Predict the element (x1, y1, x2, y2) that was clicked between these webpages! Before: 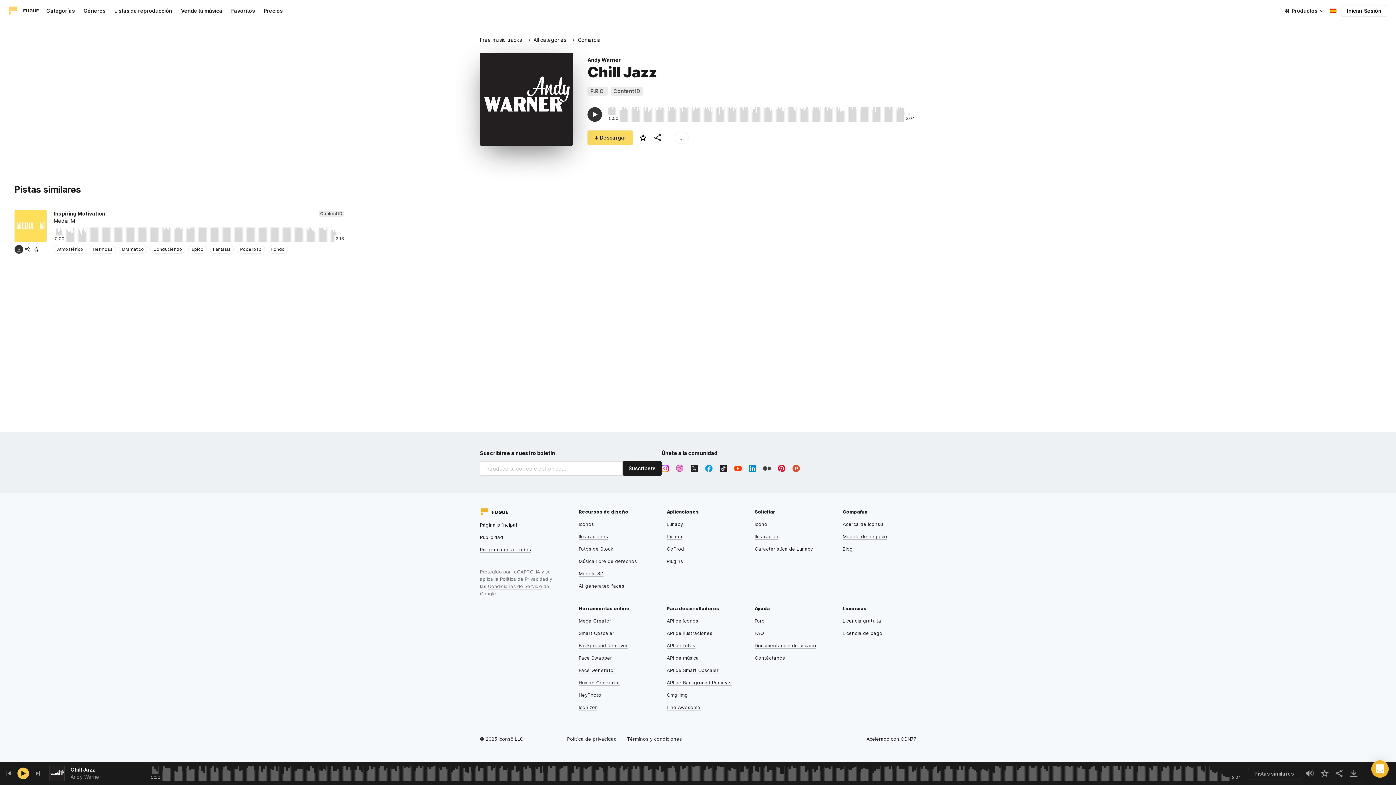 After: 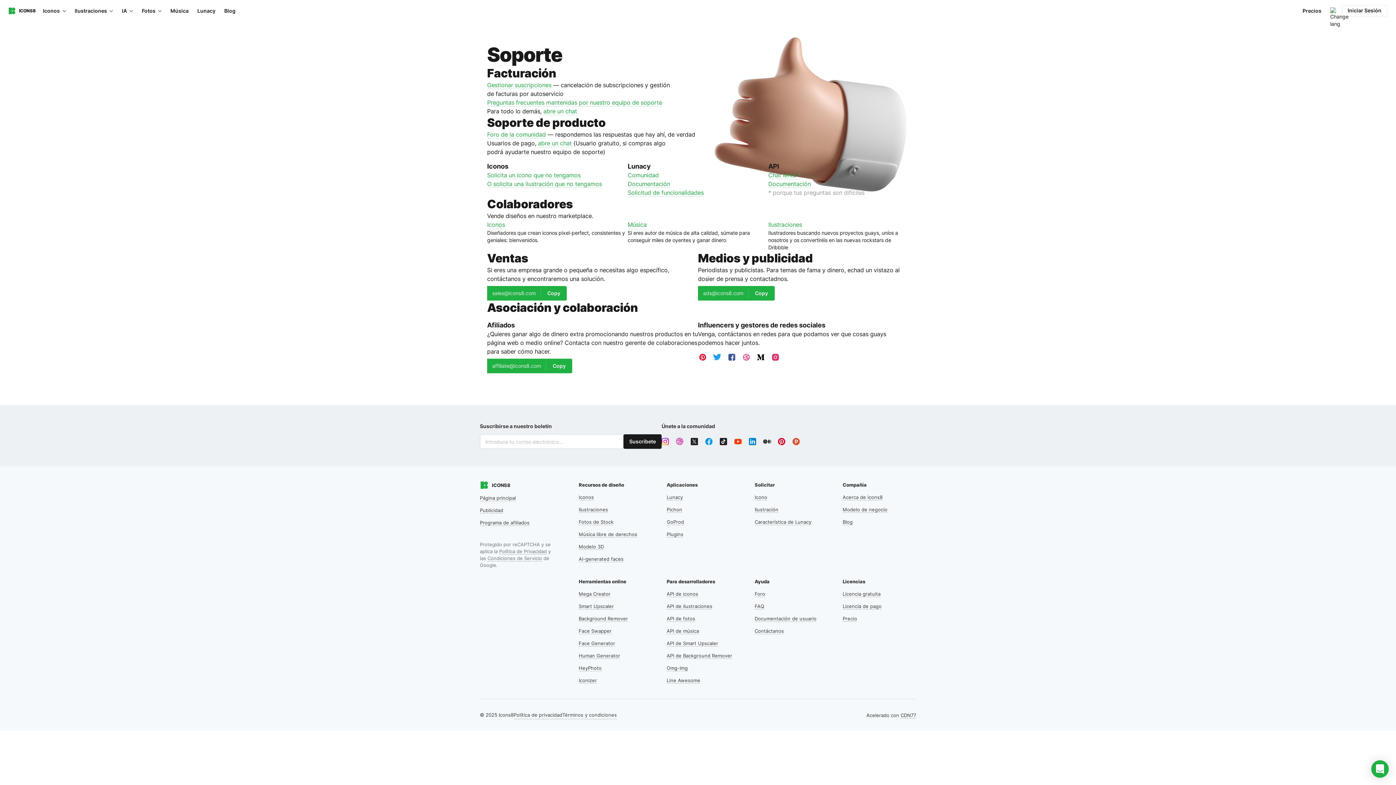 Action: bbox: (754, 655, 785, 661) label: Contáctanos